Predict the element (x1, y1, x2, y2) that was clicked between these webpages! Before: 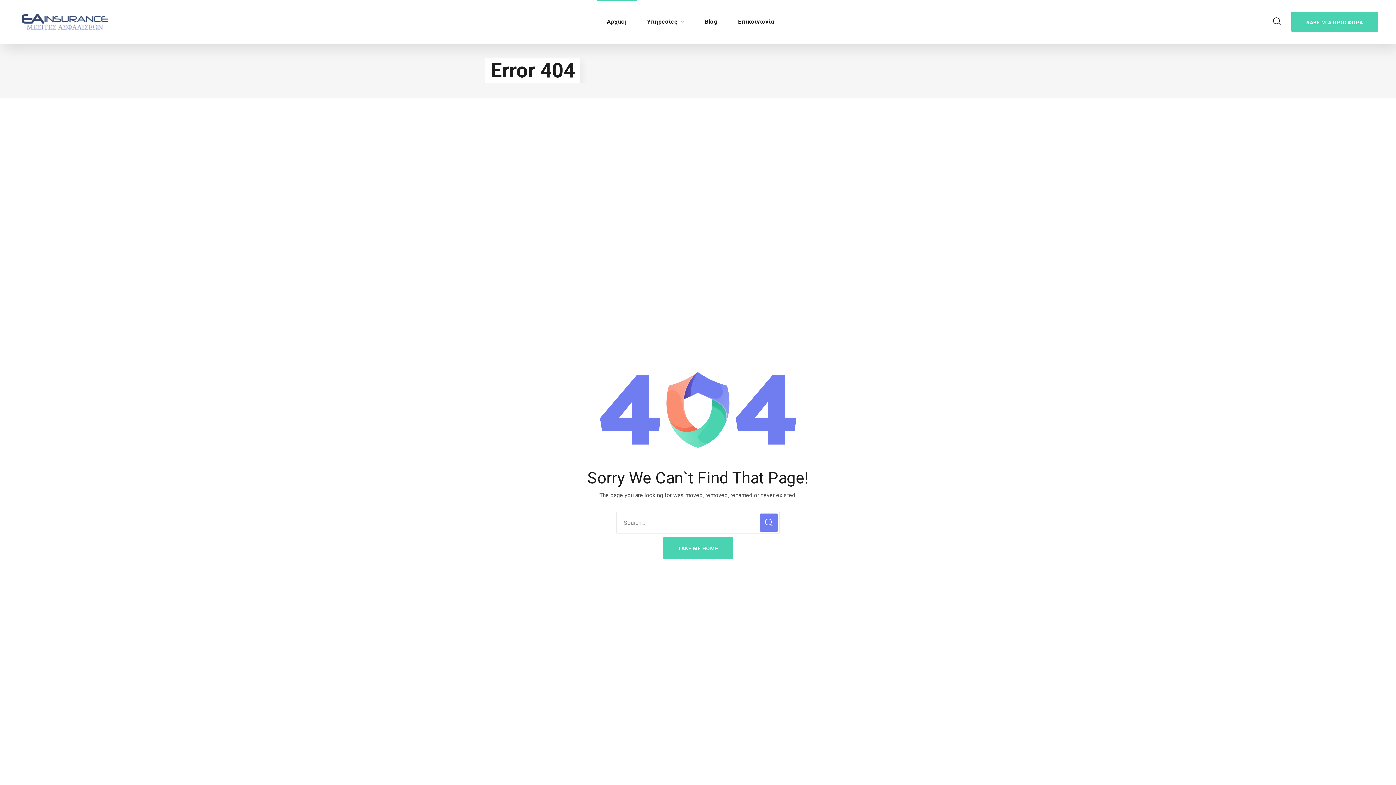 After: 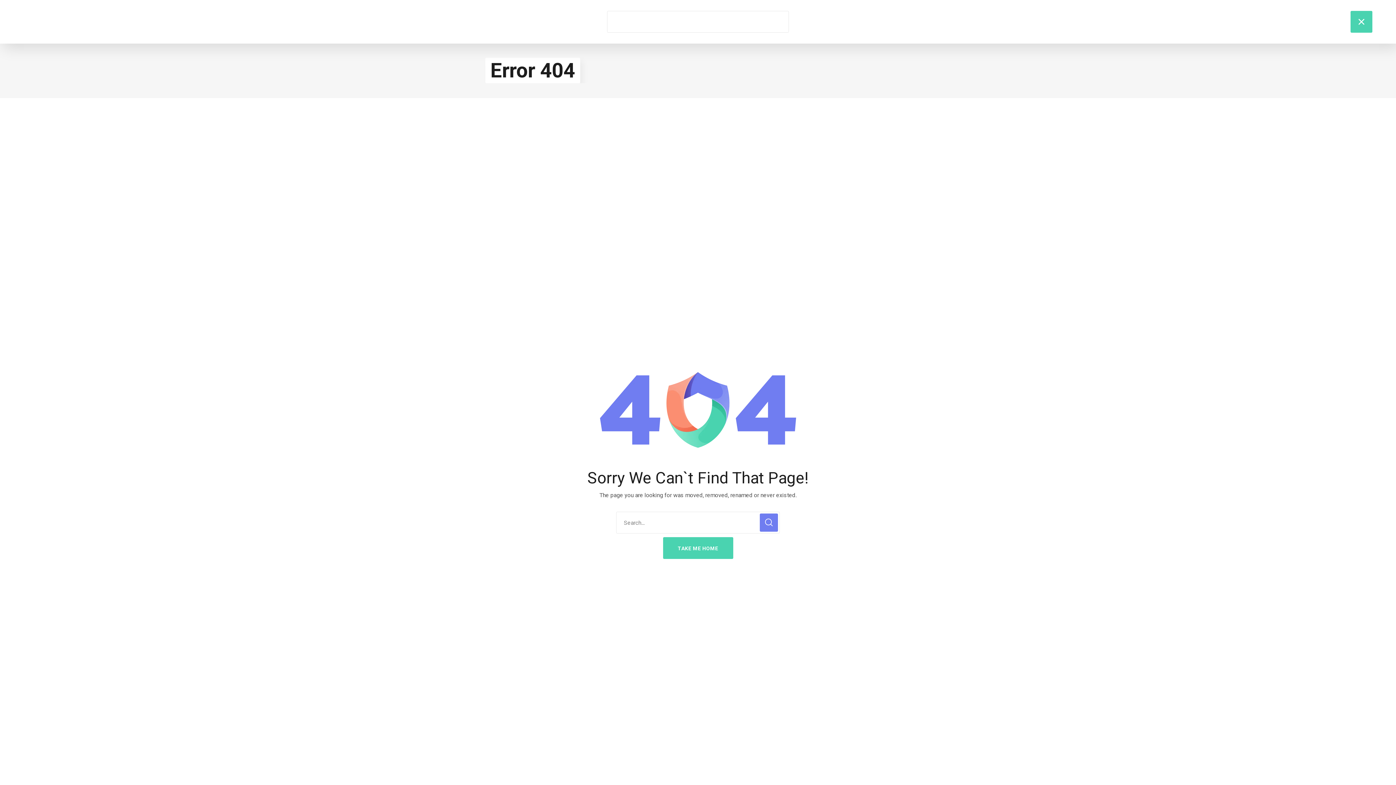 Action: bbox: (1273, 14, 1281, 29)